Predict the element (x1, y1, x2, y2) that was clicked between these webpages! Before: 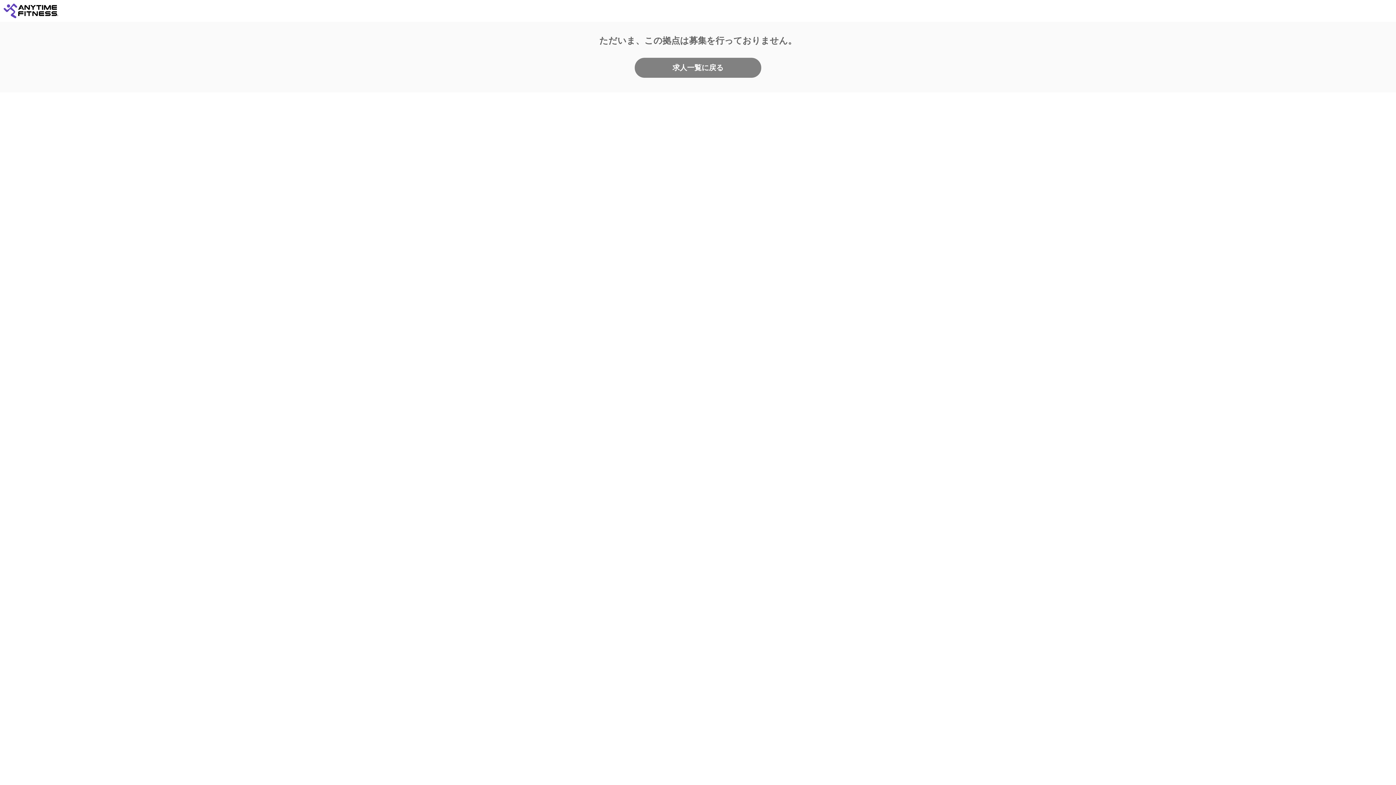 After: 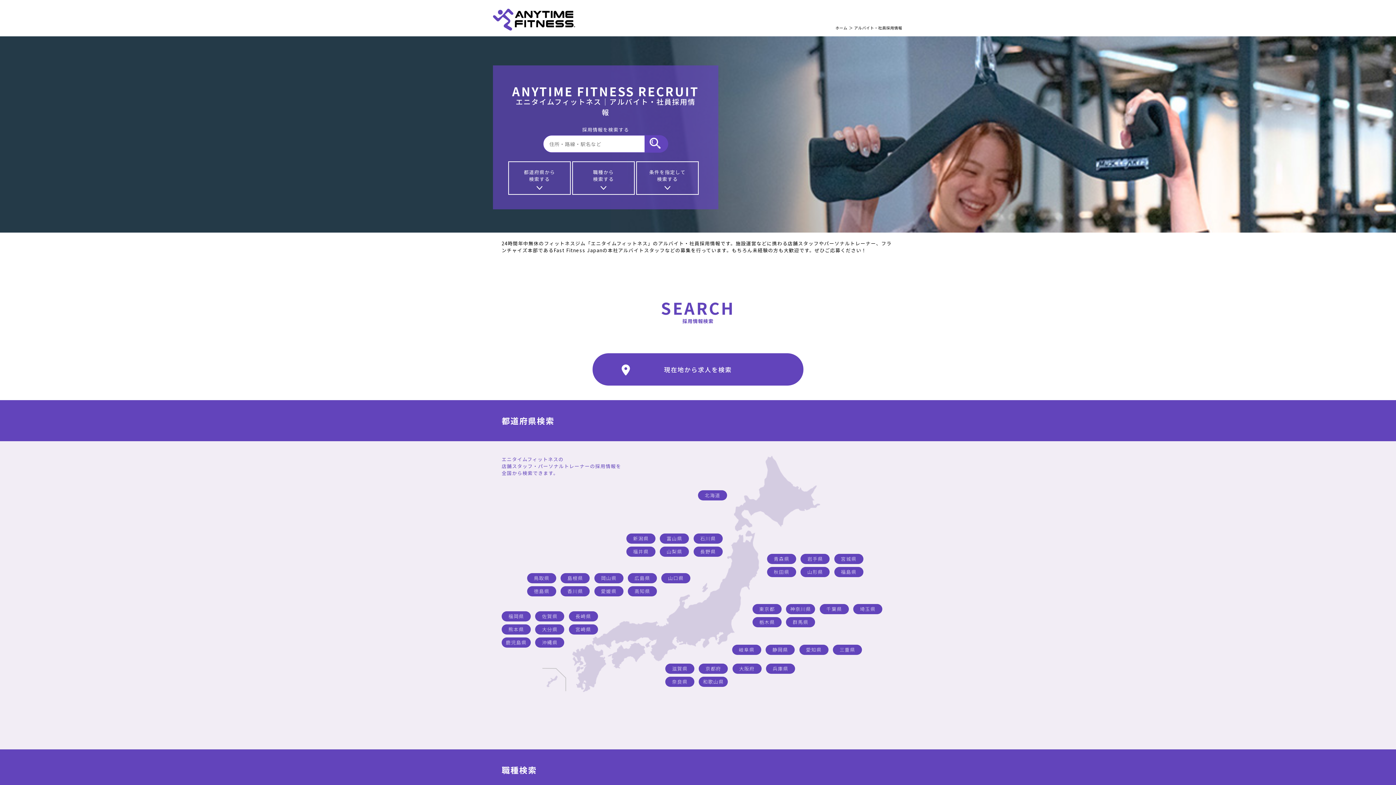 Action: bbox: (3, 13, 58, 19)